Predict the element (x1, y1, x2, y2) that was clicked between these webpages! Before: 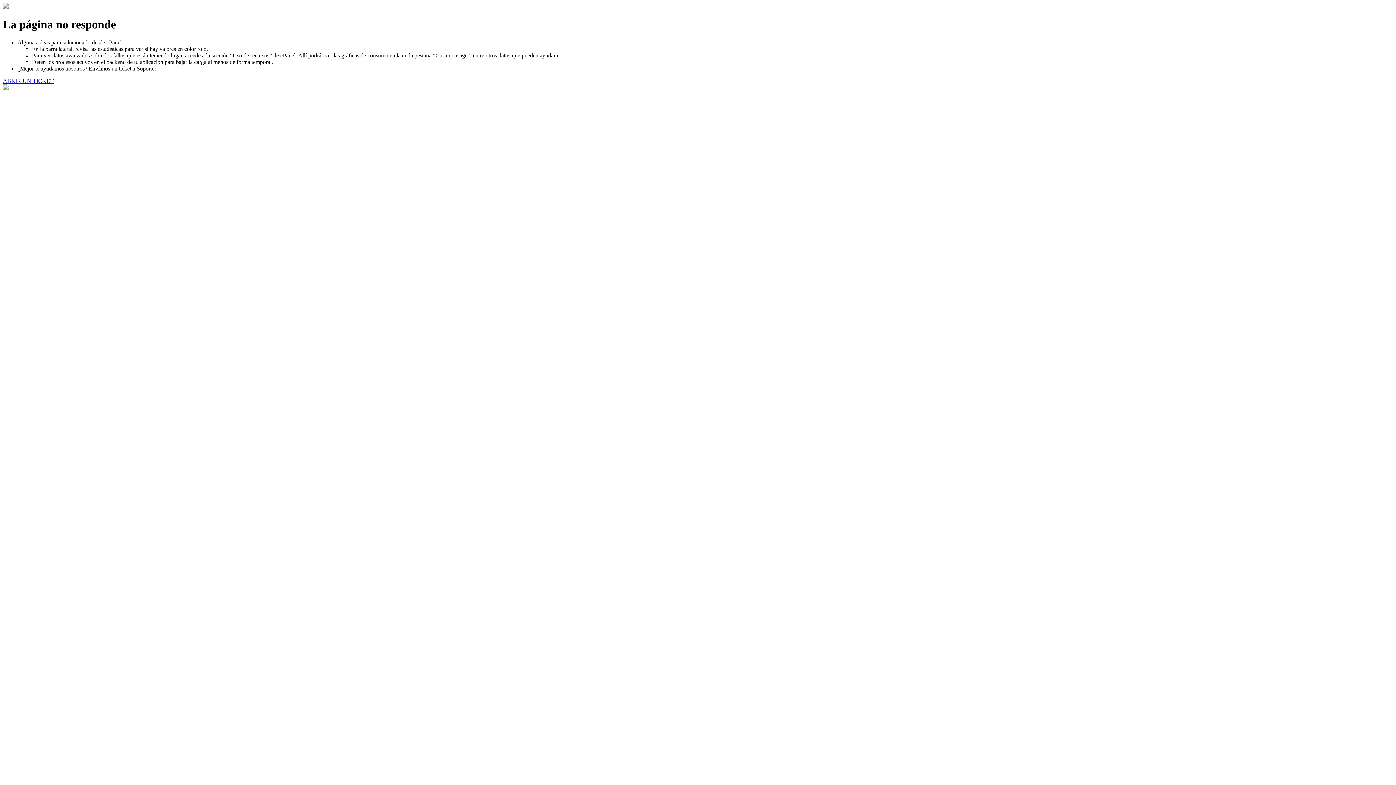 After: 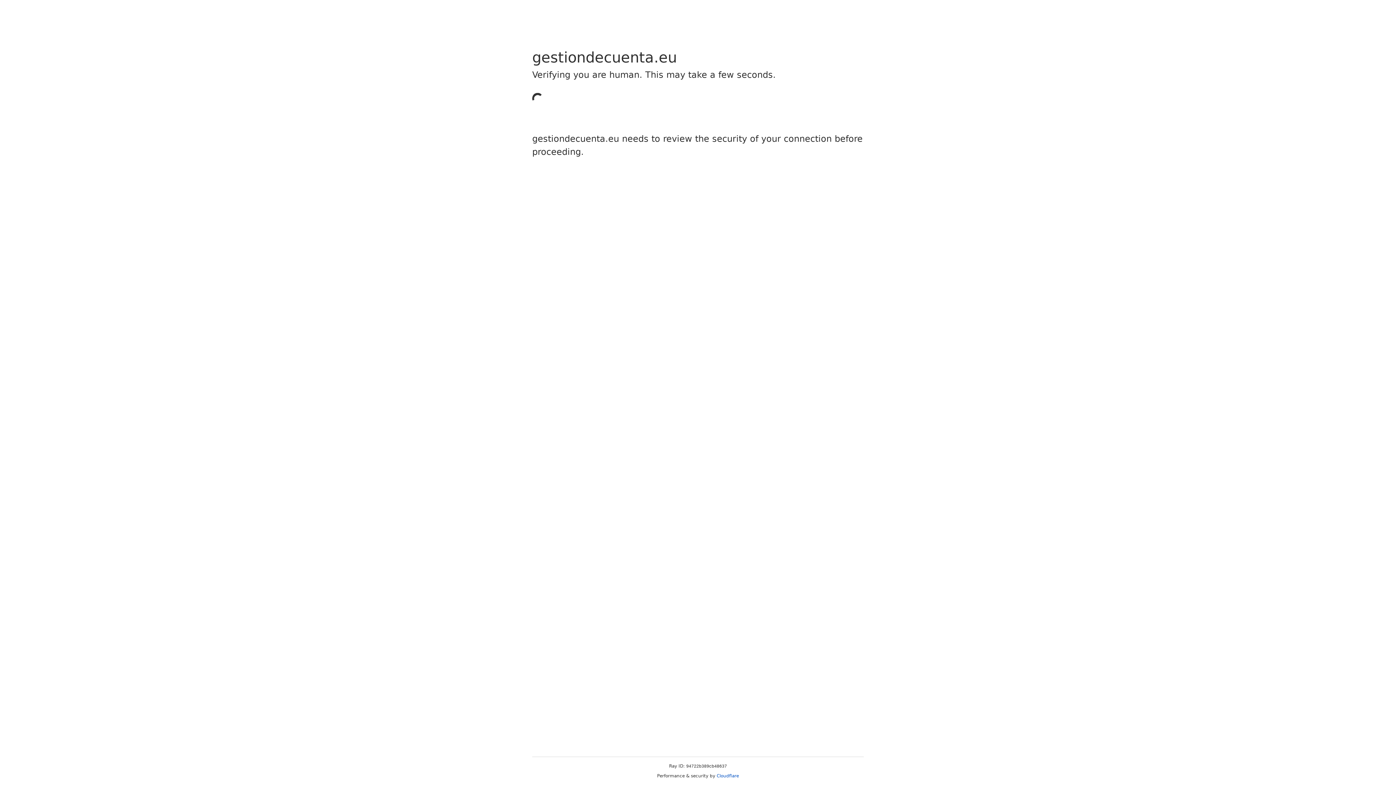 Action: bbox: (2, 77, 53, 83) label: ABRIR UN TICKET